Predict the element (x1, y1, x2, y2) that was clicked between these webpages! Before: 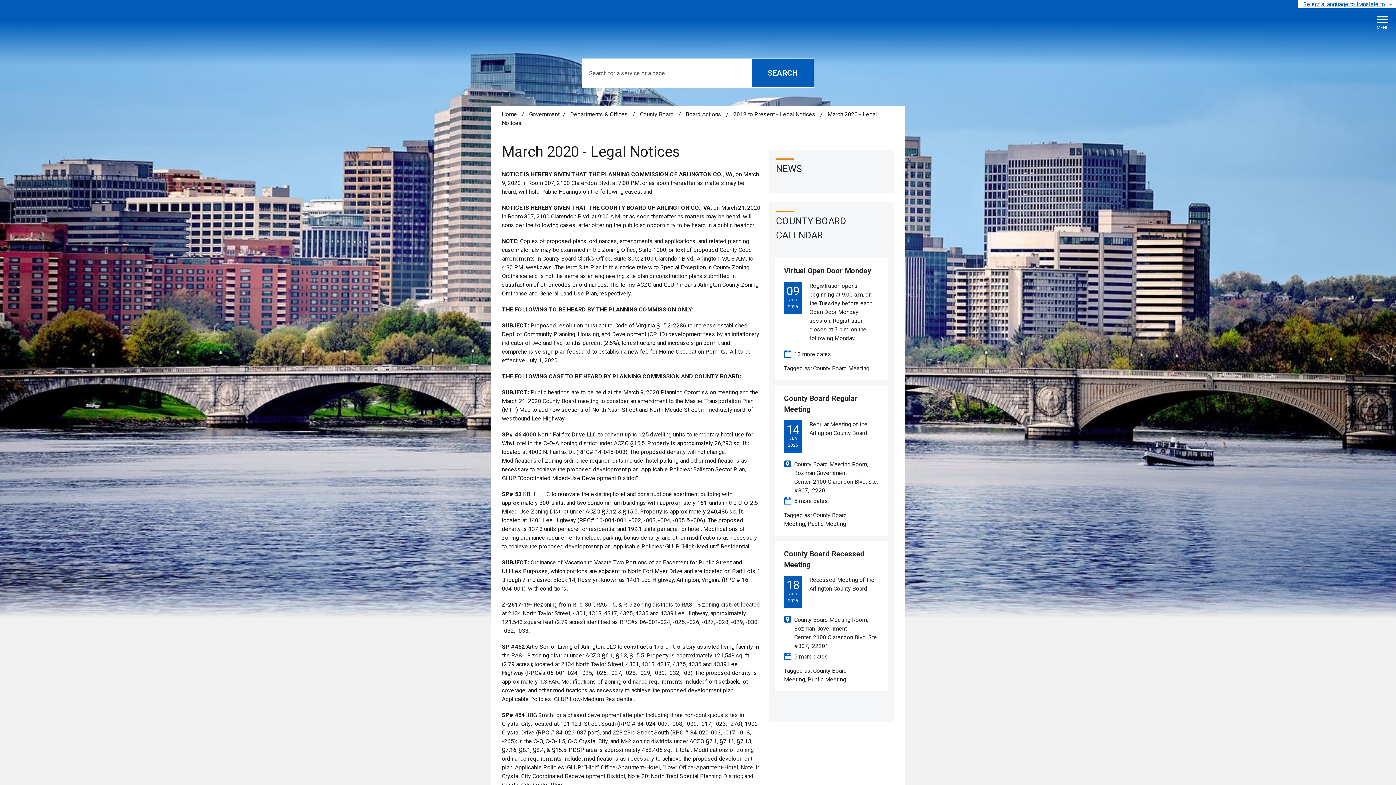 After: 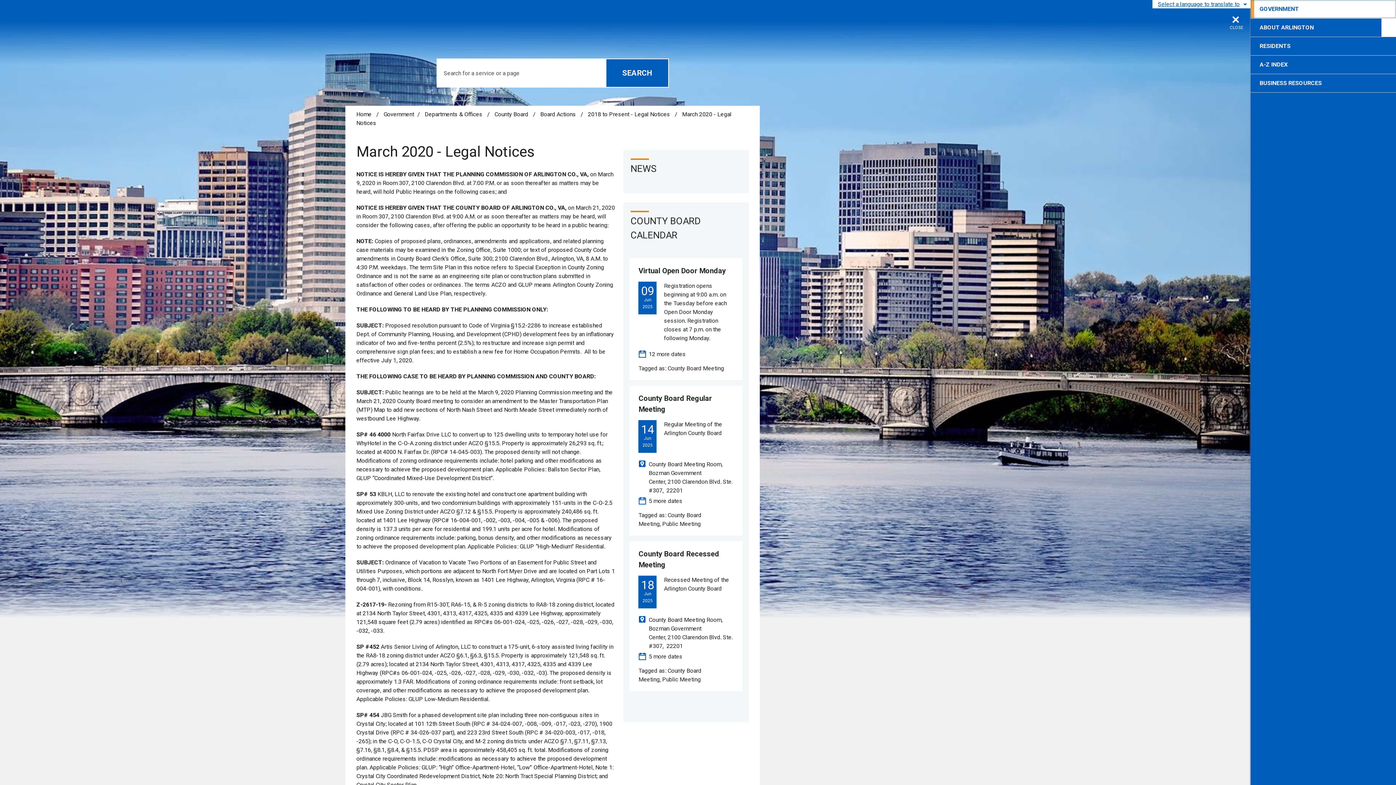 Action: bbox: (1377, 16, 1389, 29) label: Menu